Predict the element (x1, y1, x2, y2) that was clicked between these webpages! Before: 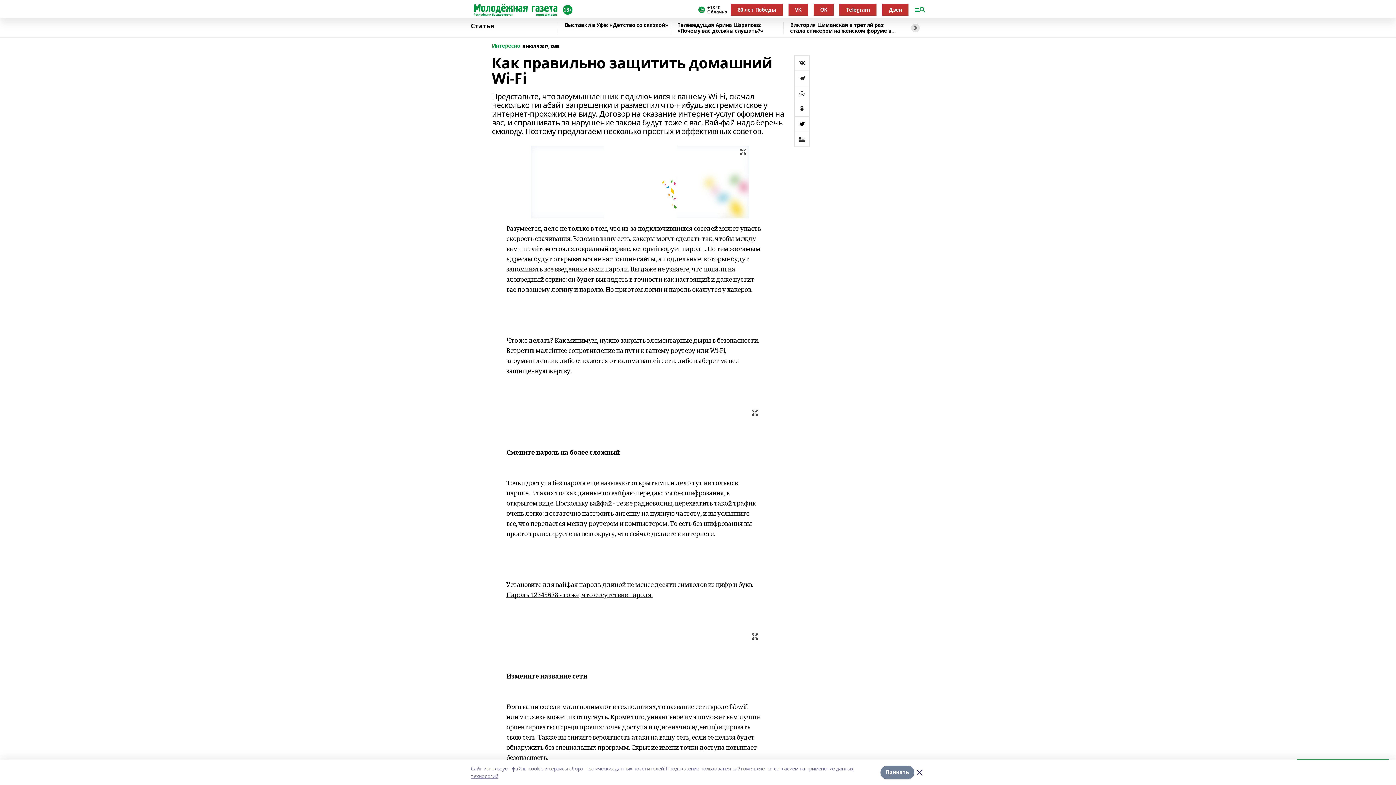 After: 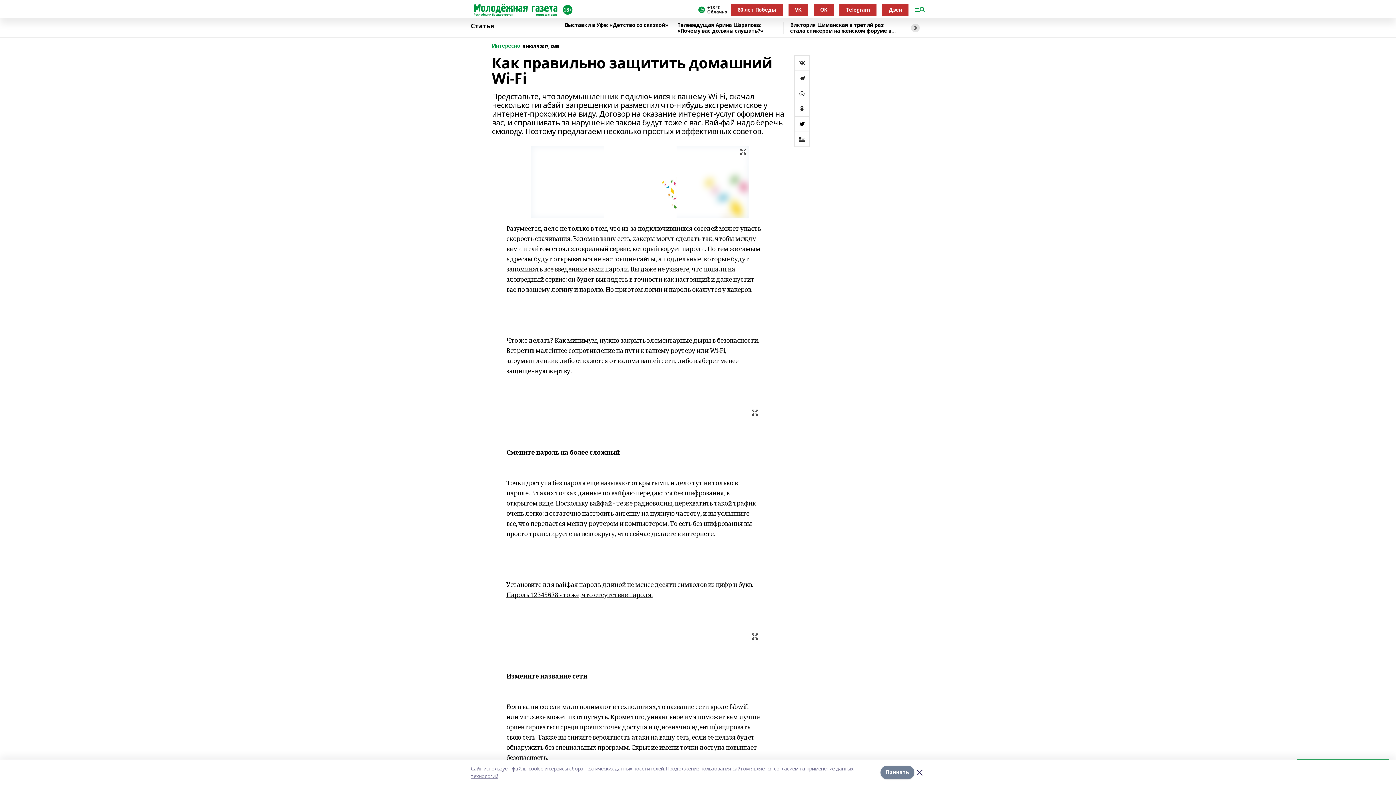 Action: bbox: (794, 55, 809, 70)